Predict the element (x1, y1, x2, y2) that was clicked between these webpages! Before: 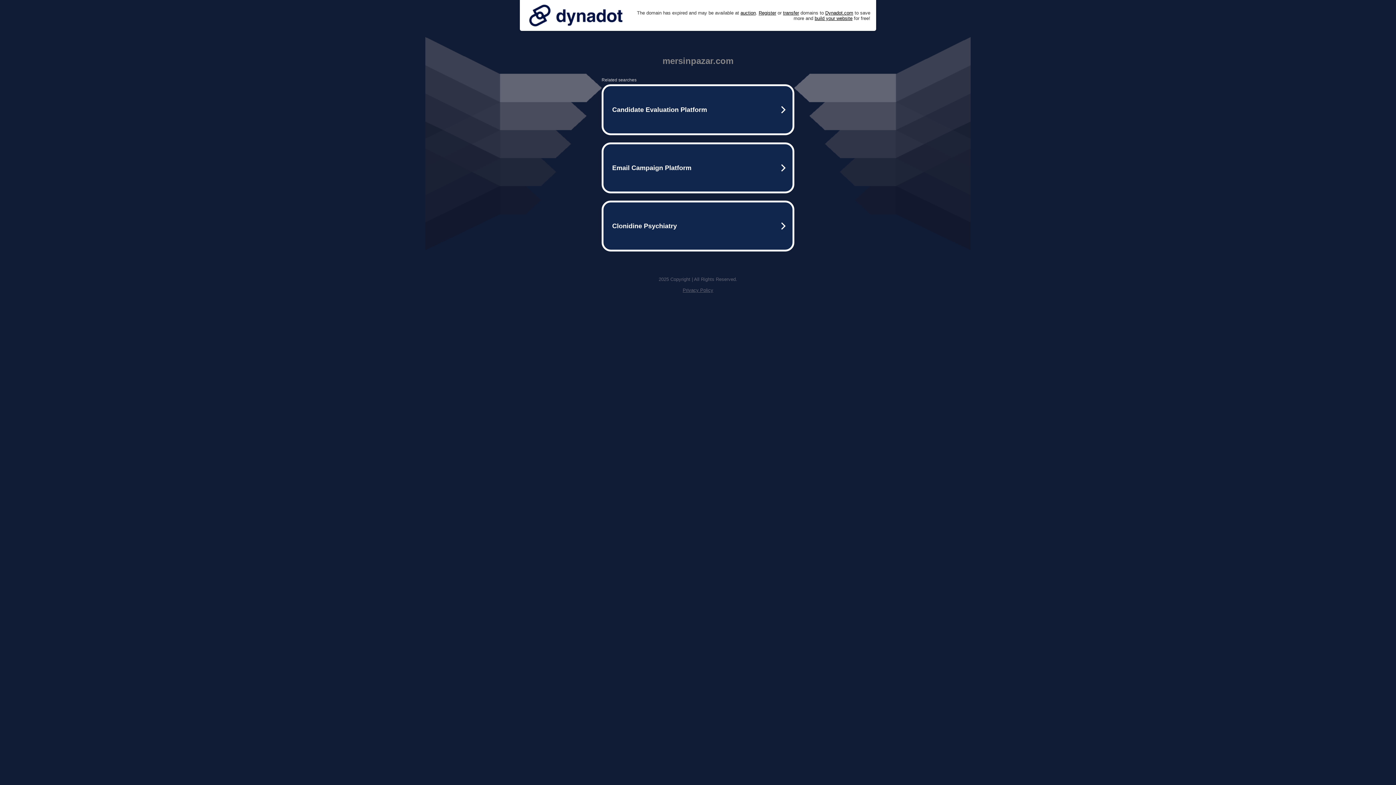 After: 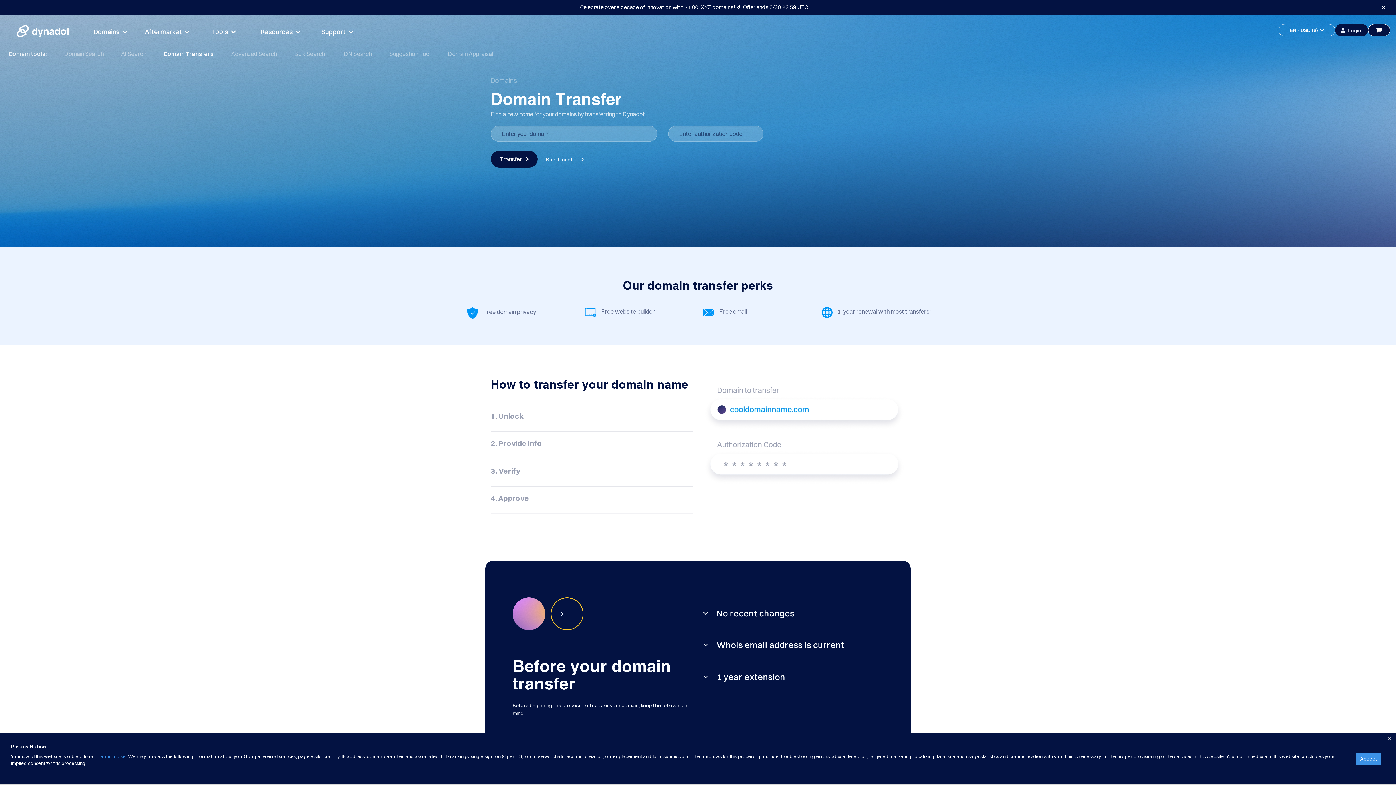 Action: bbox: (783, 10, 799, 15) label: transfer